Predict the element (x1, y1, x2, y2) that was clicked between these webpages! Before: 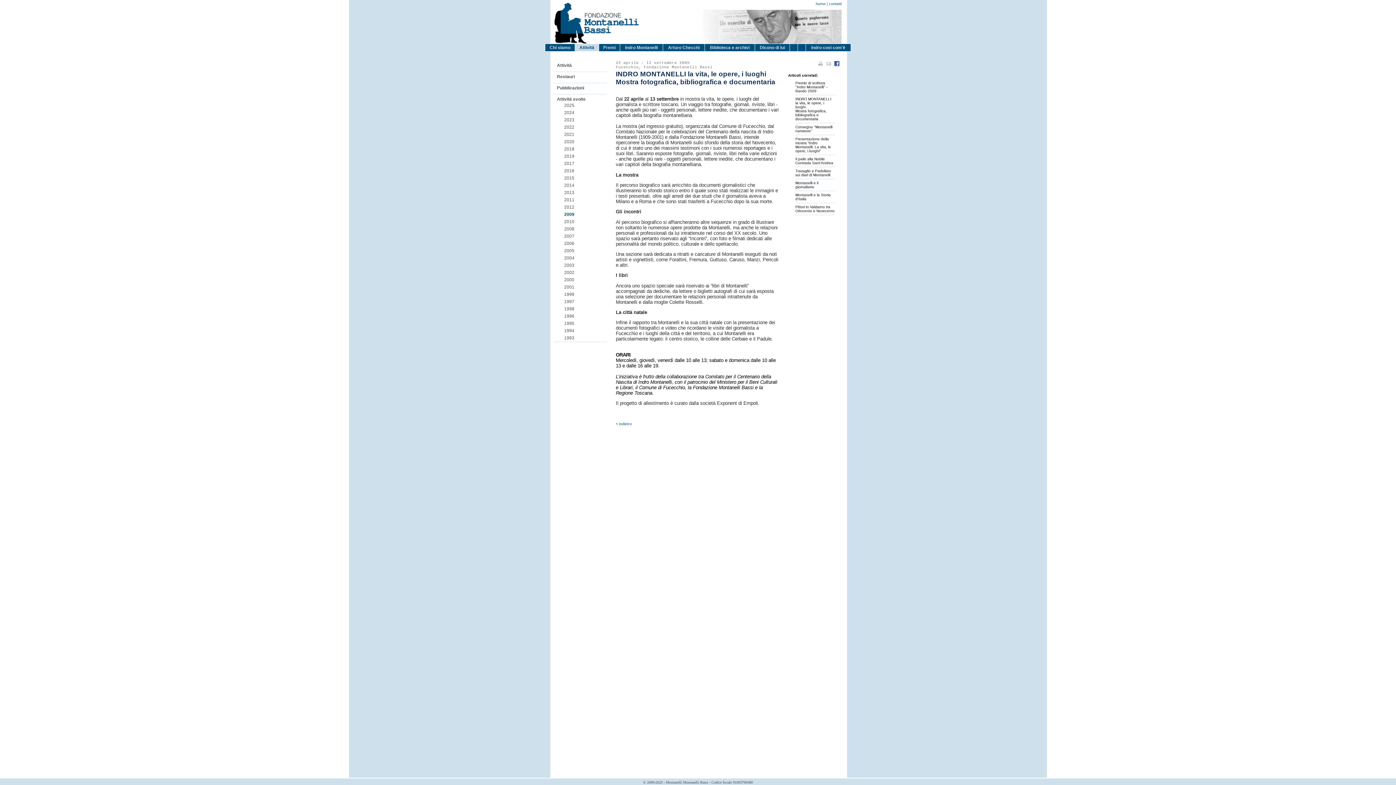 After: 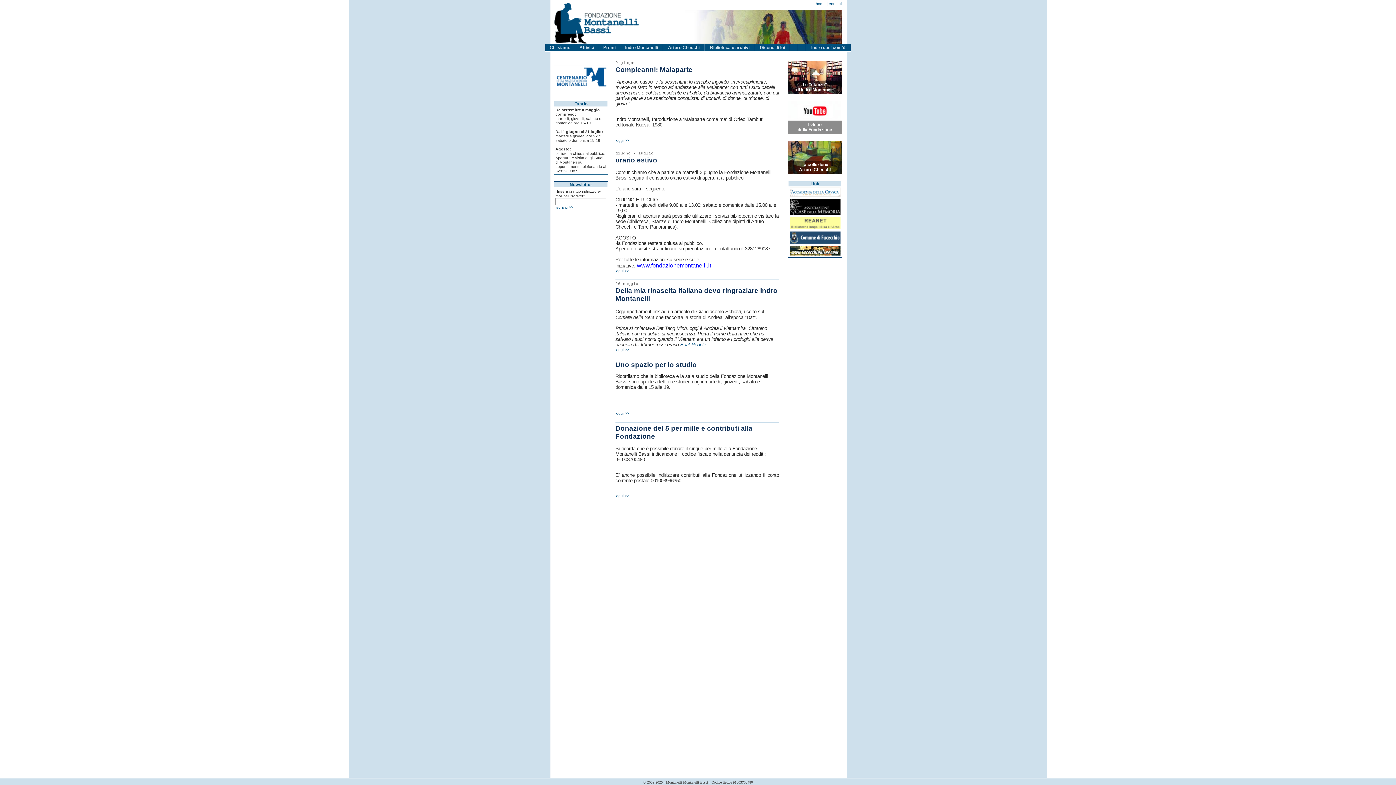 Action: label: home bbox: (816, 1, 825, 5)